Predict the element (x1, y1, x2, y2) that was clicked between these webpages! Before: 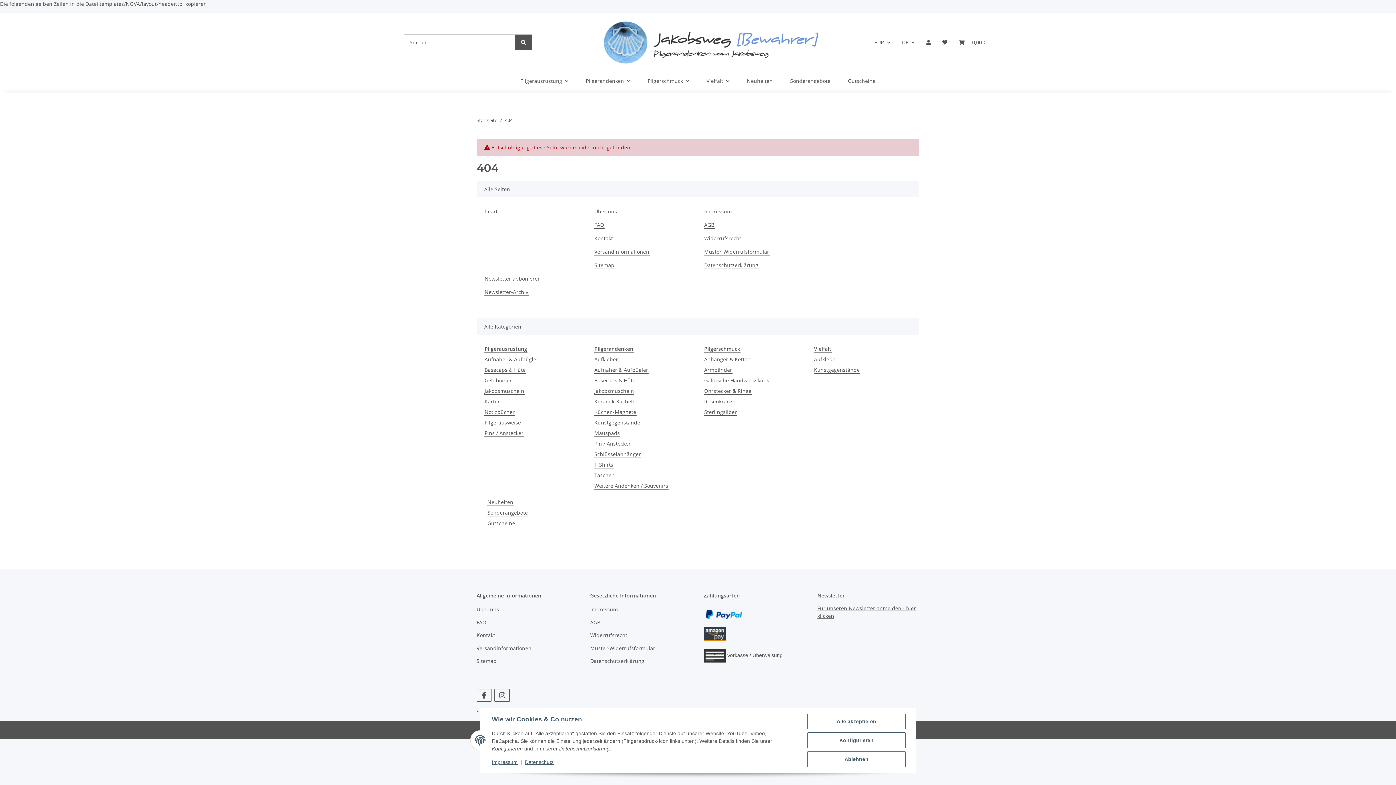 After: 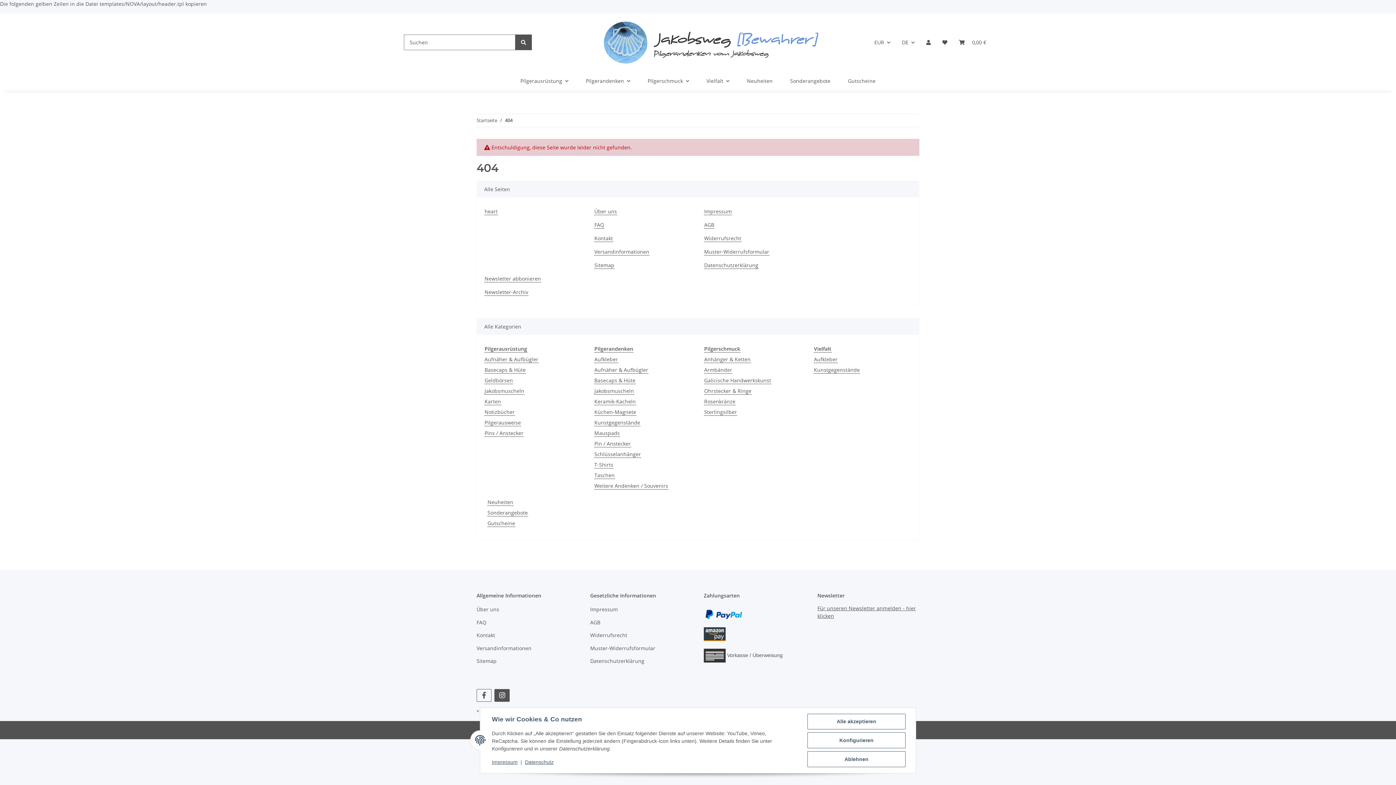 Action: bbox: (494, 689, 509, 702) label: Besuche uns auch auf Instagram